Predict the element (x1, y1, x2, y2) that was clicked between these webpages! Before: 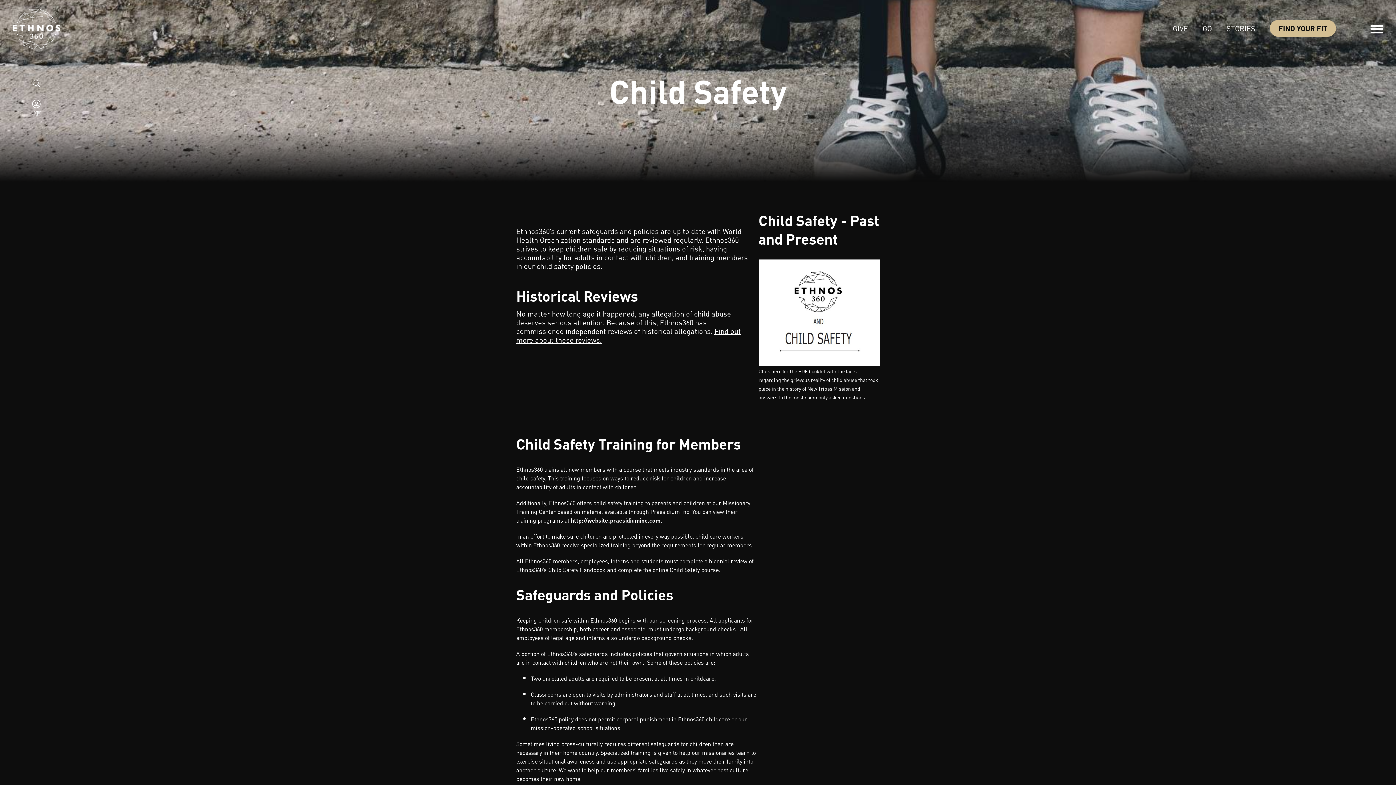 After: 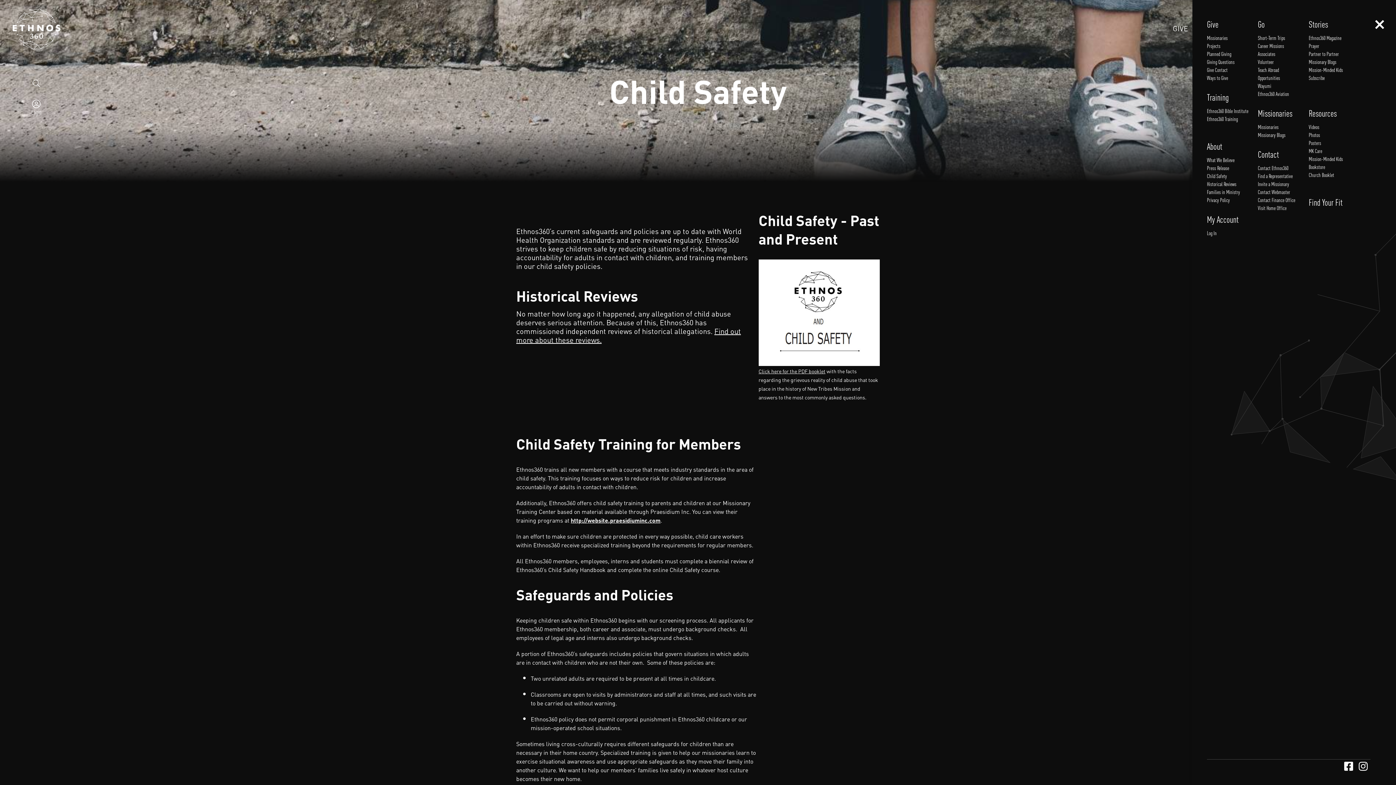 Action: bbox: (1370, 24, 1383, 33)